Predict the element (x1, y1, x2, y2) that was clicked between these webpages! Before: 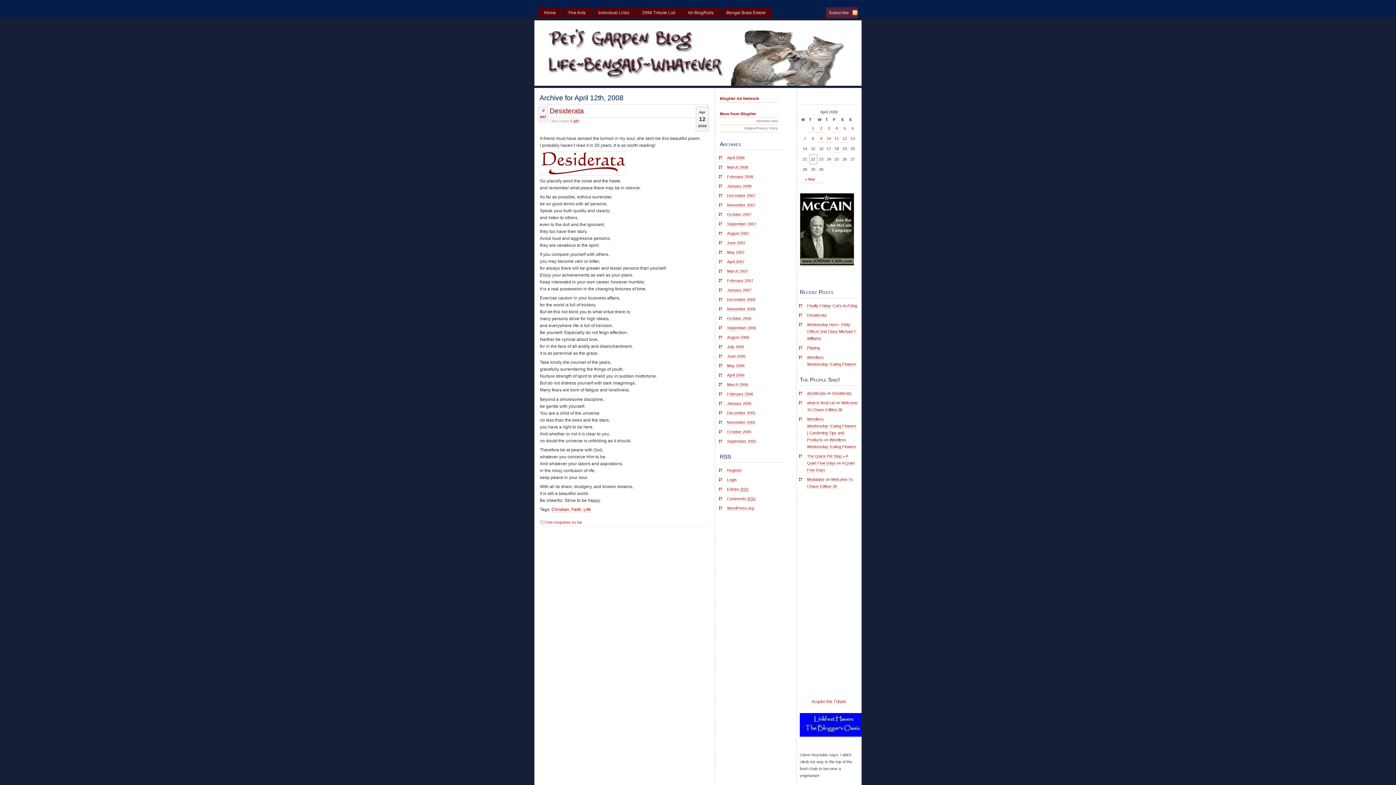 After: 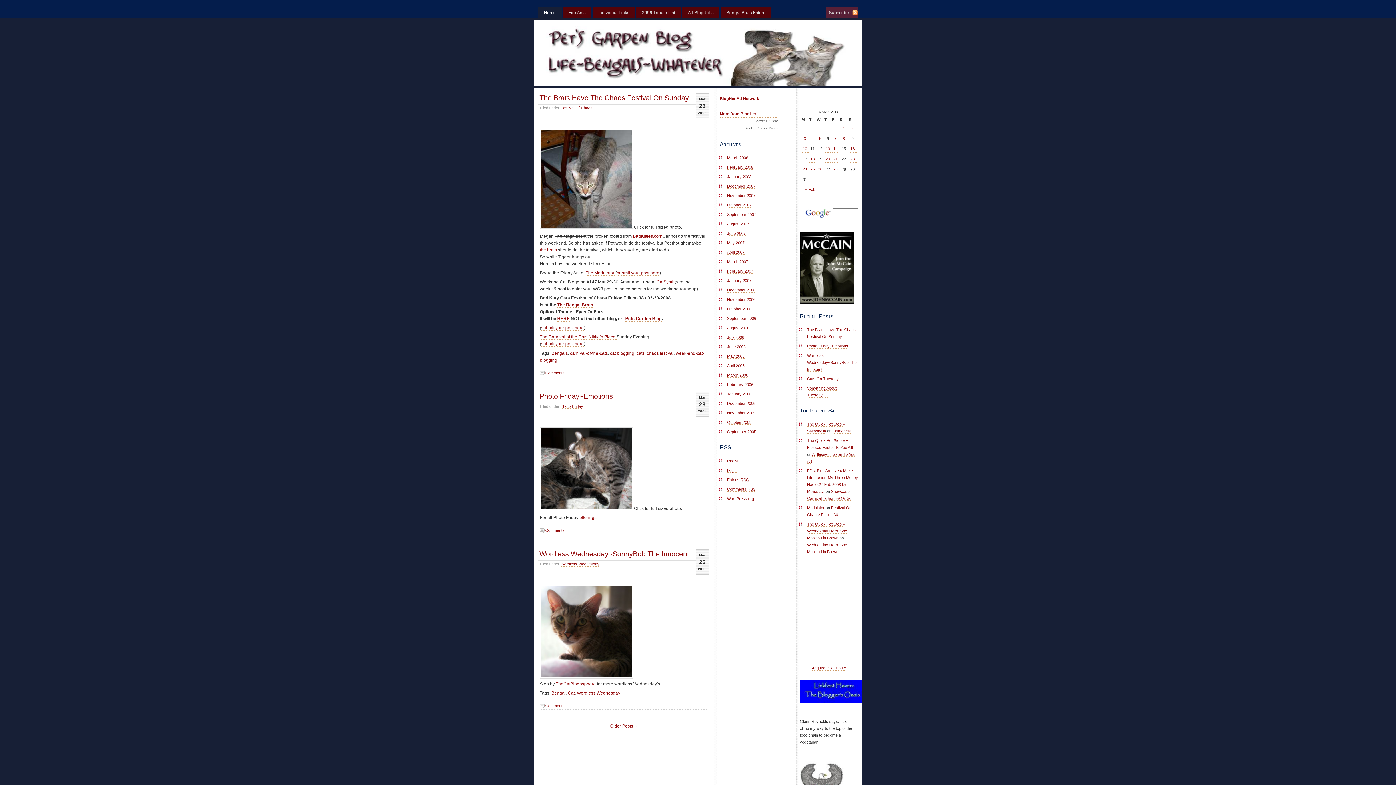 Action: label: Home bbox: (538, 7, 561, 18)